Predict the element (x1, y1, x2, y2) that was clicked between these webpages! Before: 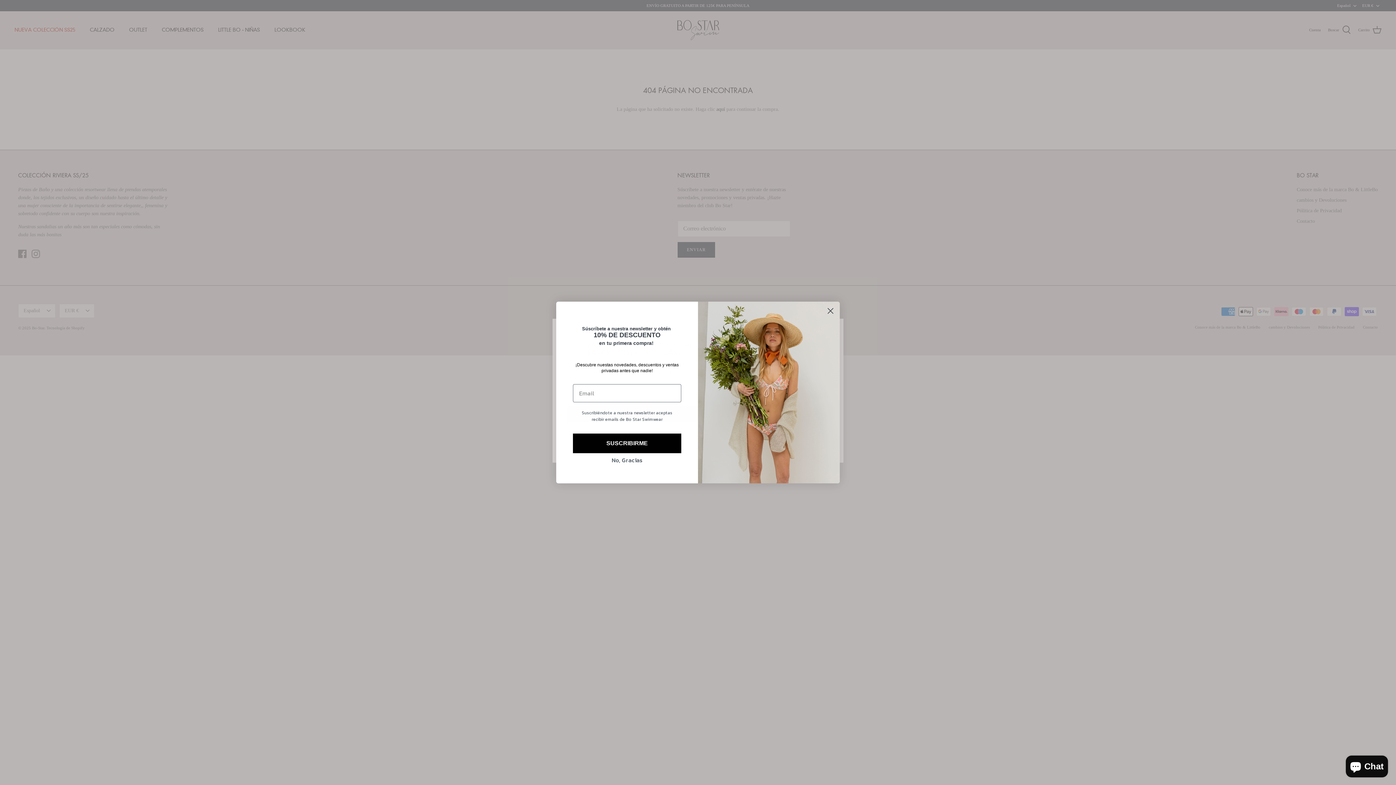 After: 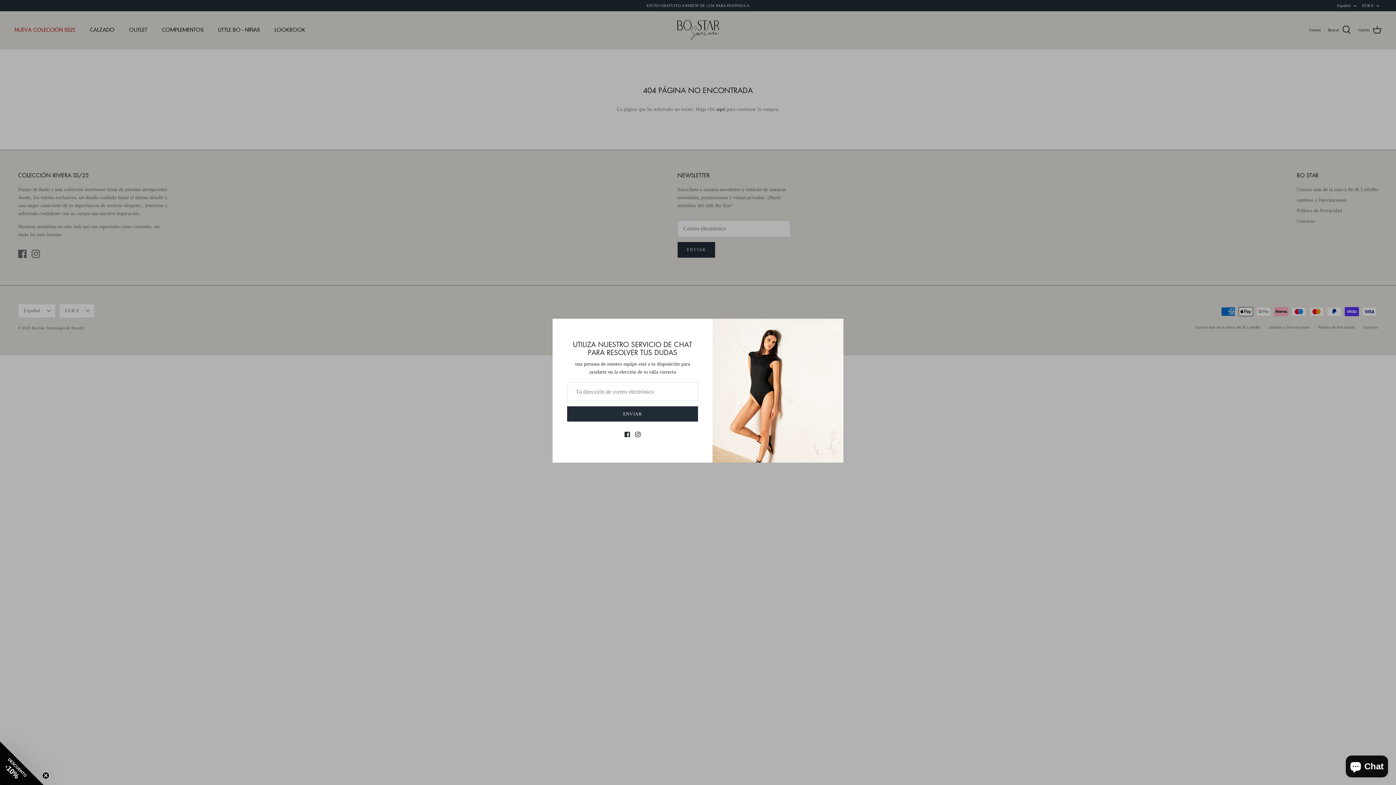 Action: label: Close dialog bbox: (824, 304, 837, 317)